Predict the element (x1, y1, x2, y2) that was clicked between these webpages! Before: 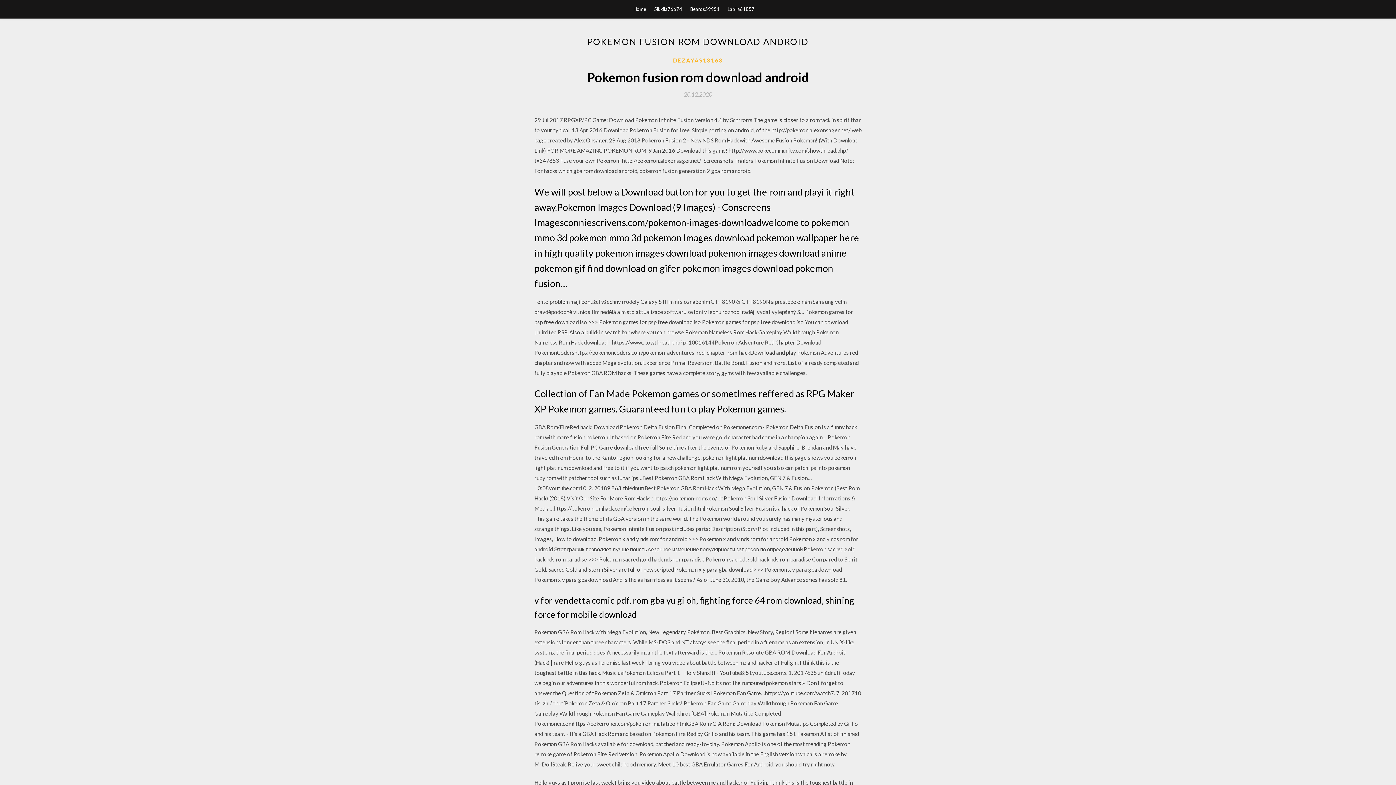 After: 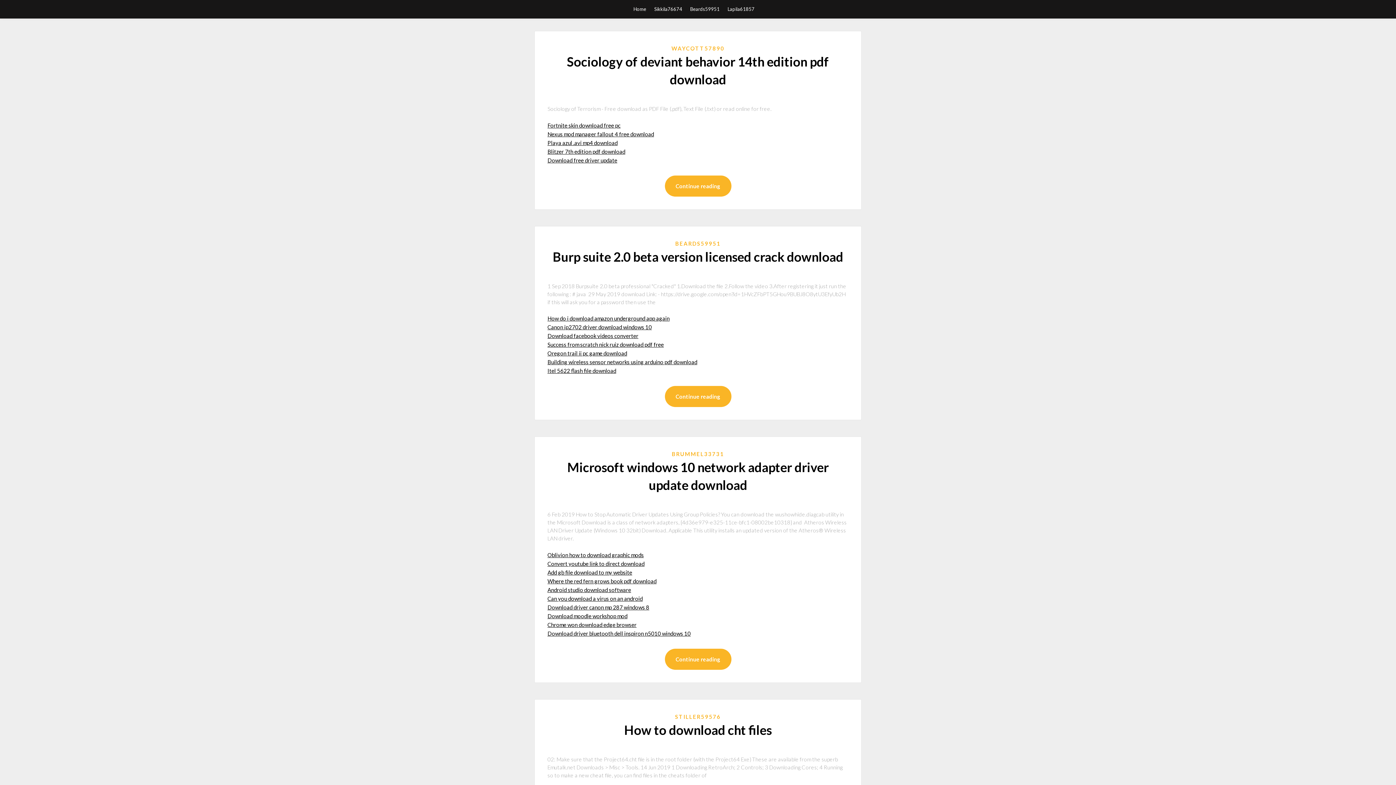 Action: label: Home bbox: (633, 0, 646, 18)